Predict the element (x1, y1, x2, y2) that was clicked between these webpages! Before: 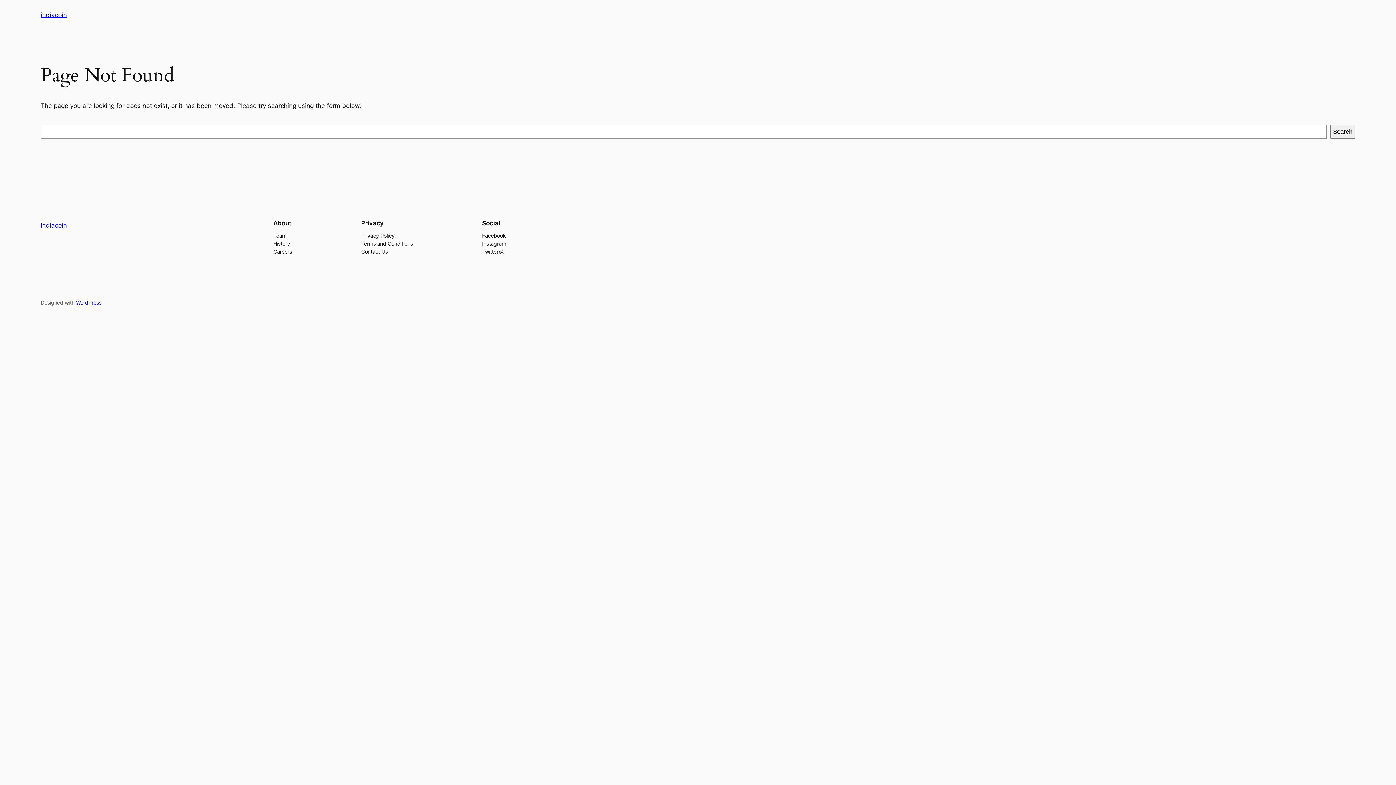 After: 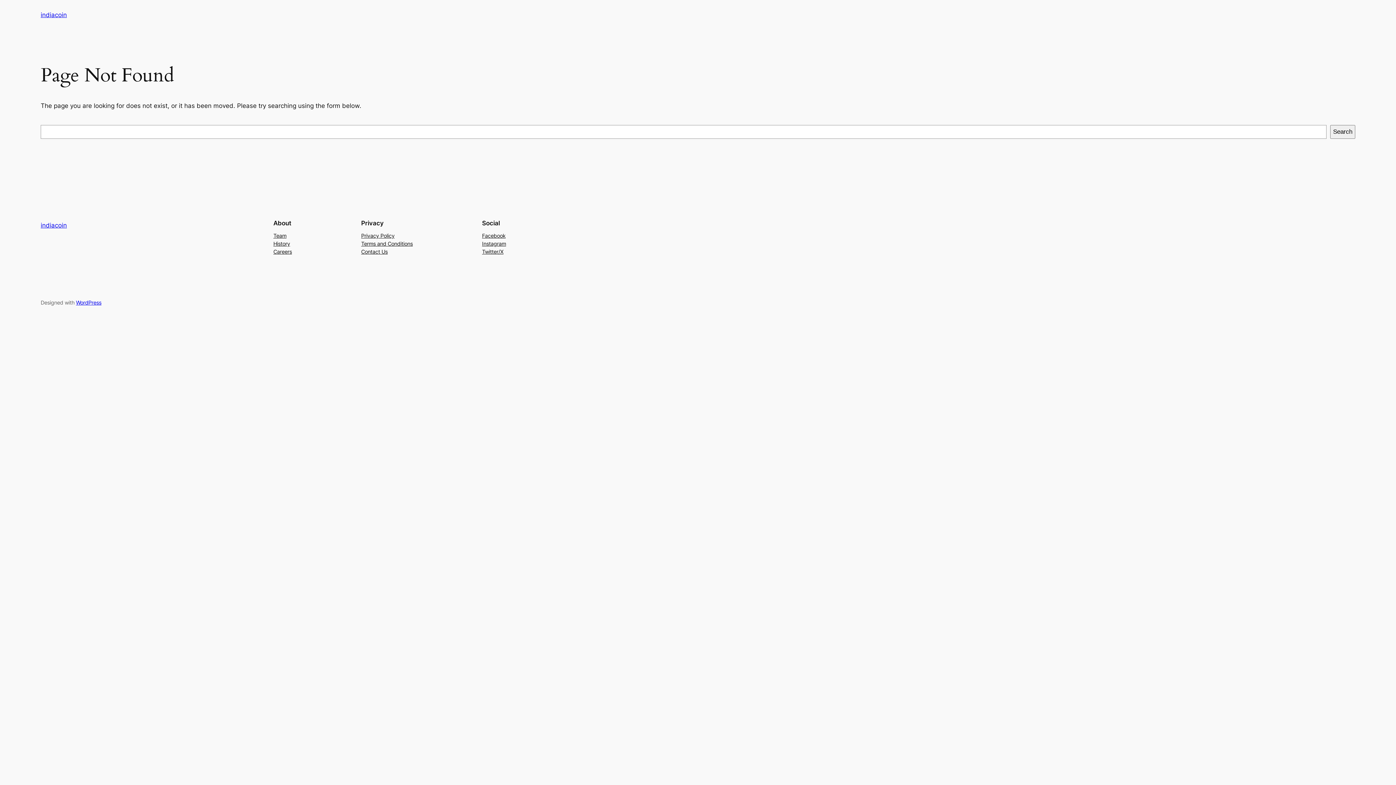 Action: bbox: (361, 231, 394, 239) label: Privacy Policy